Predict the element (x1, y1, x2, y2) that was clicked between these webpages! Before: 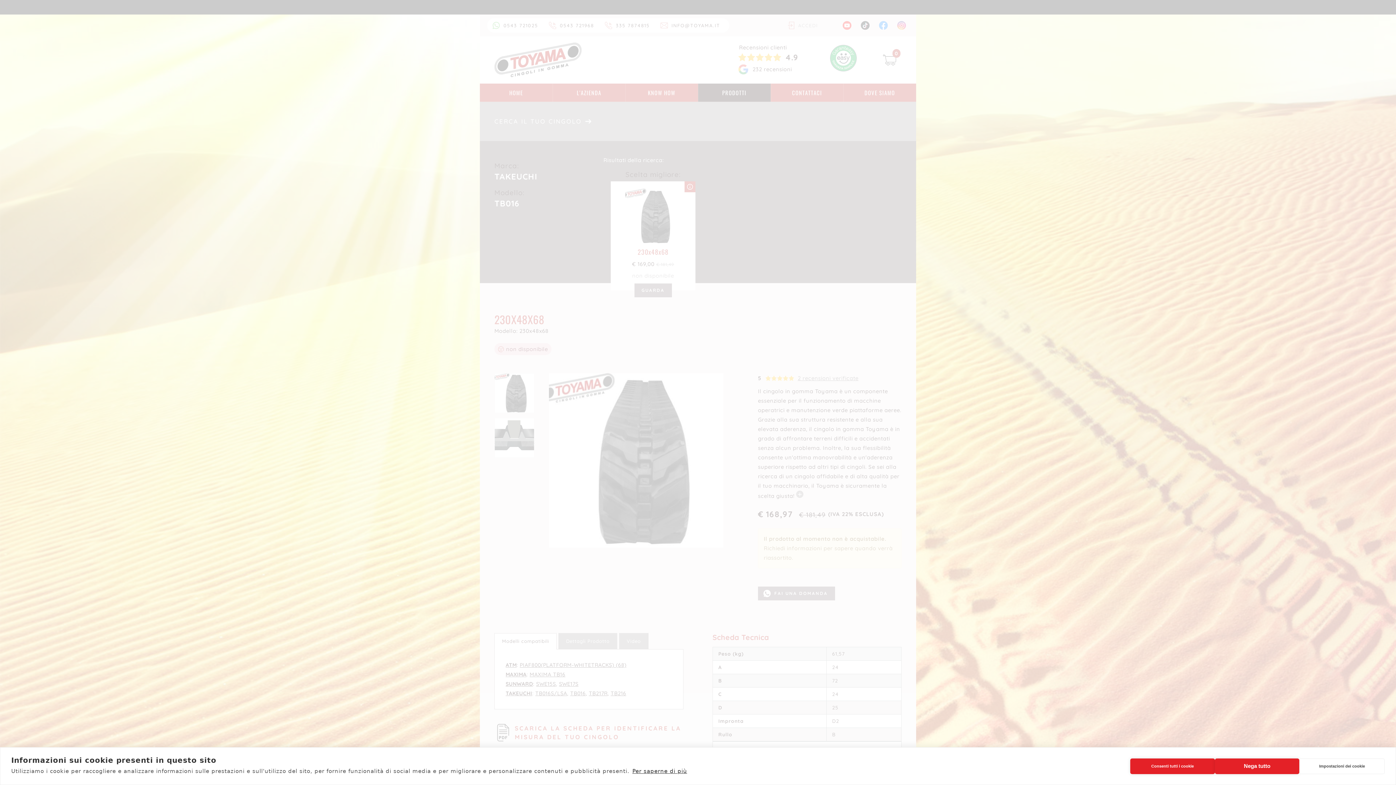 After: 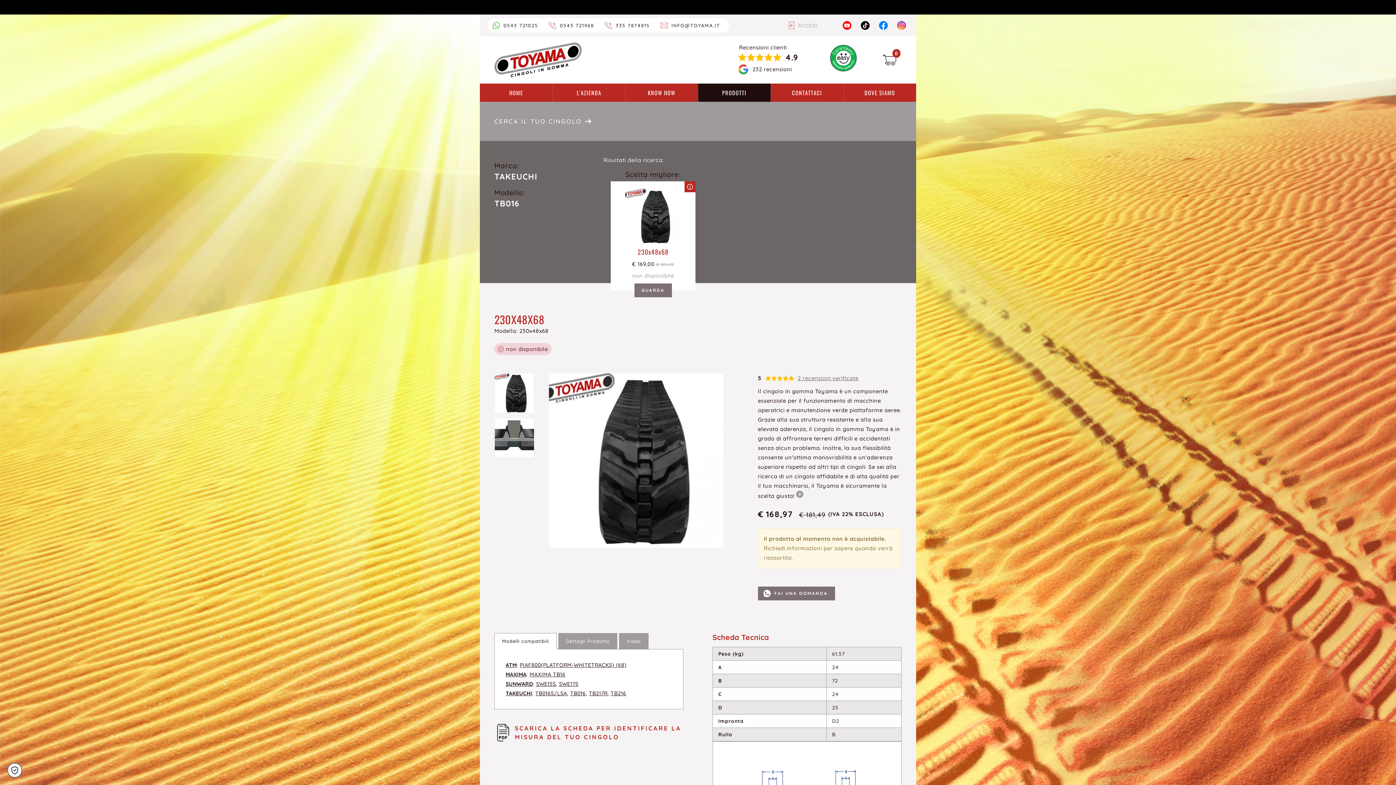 Action: label: Consenti tutti i cookie bbox: (1130, 758, 1215, 774)